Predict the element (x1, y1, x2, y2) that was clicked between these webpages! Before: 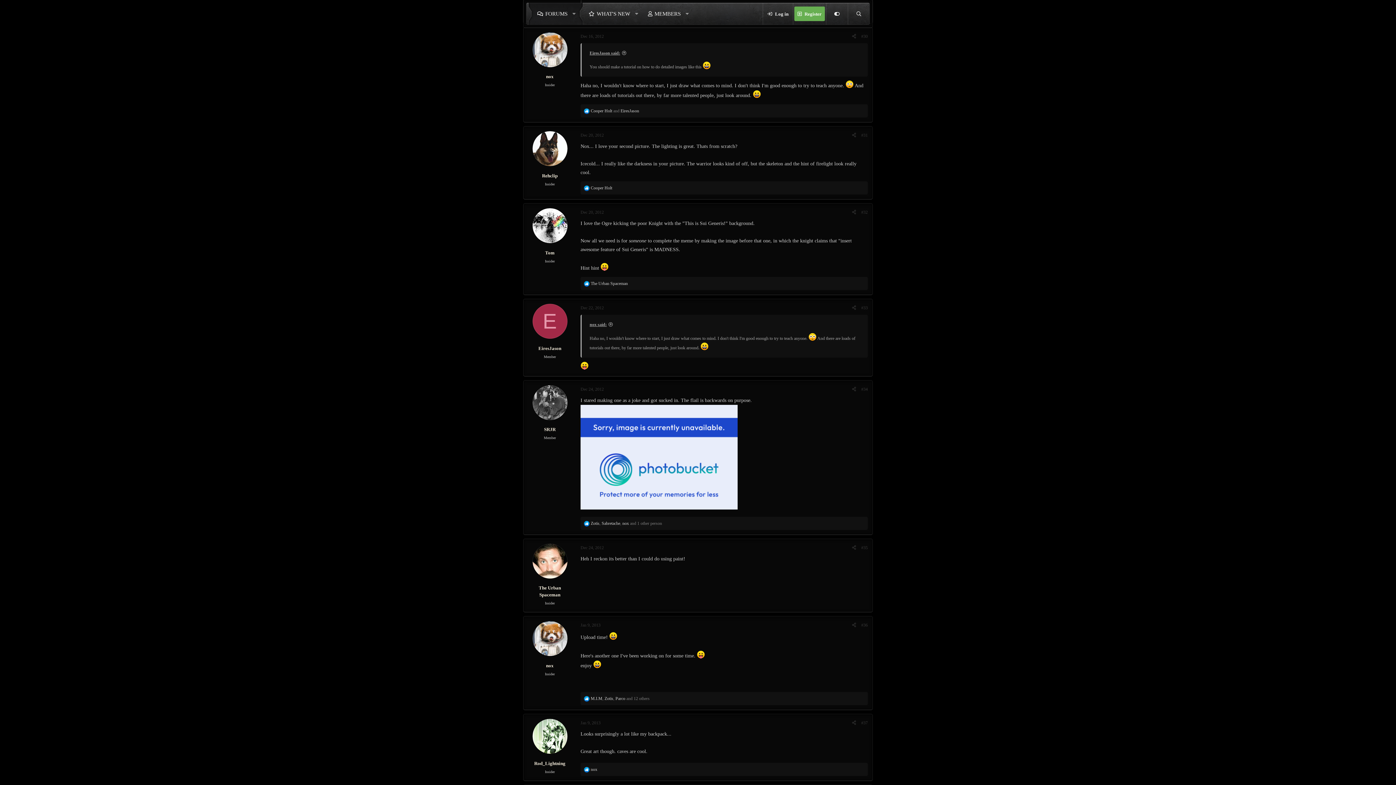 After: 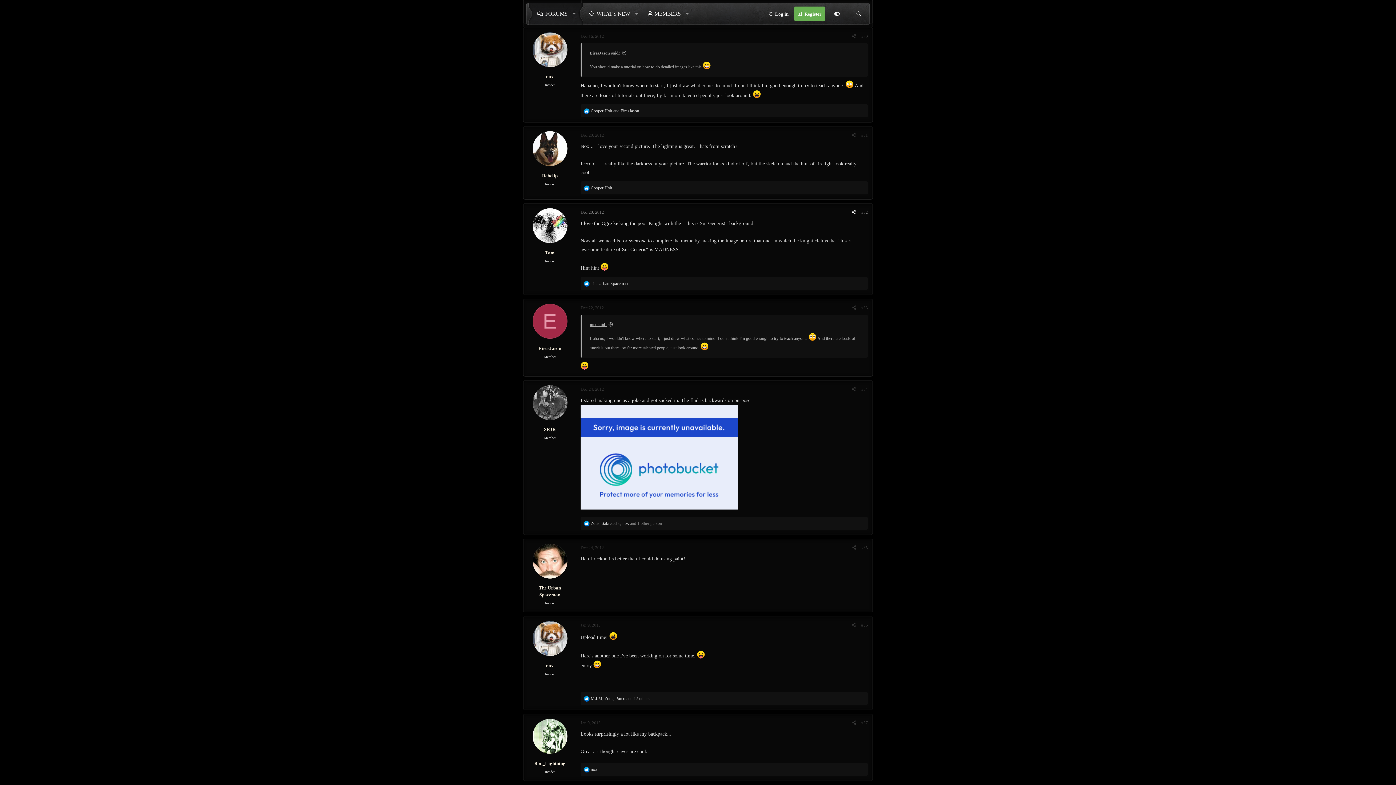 Action: bbox: (849, 208, 858, 216)